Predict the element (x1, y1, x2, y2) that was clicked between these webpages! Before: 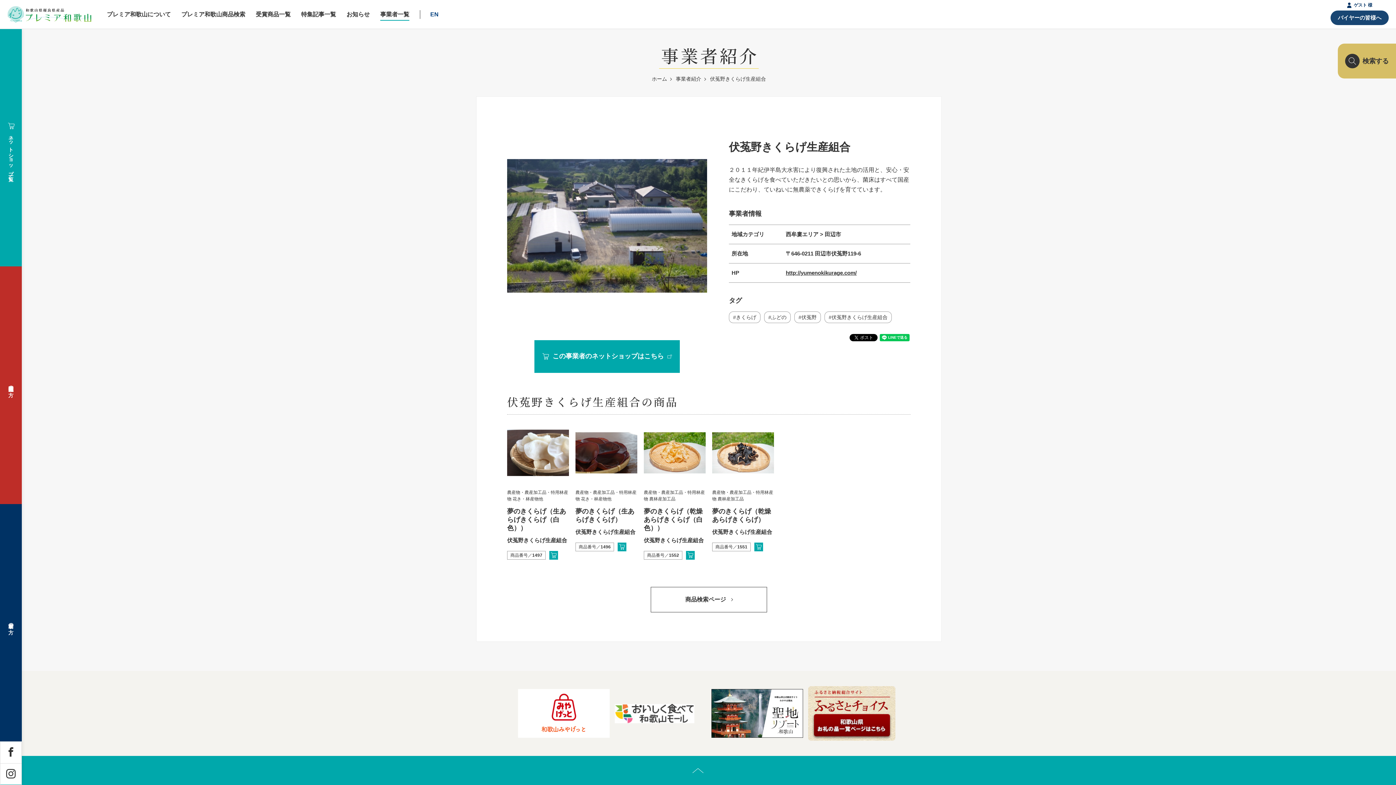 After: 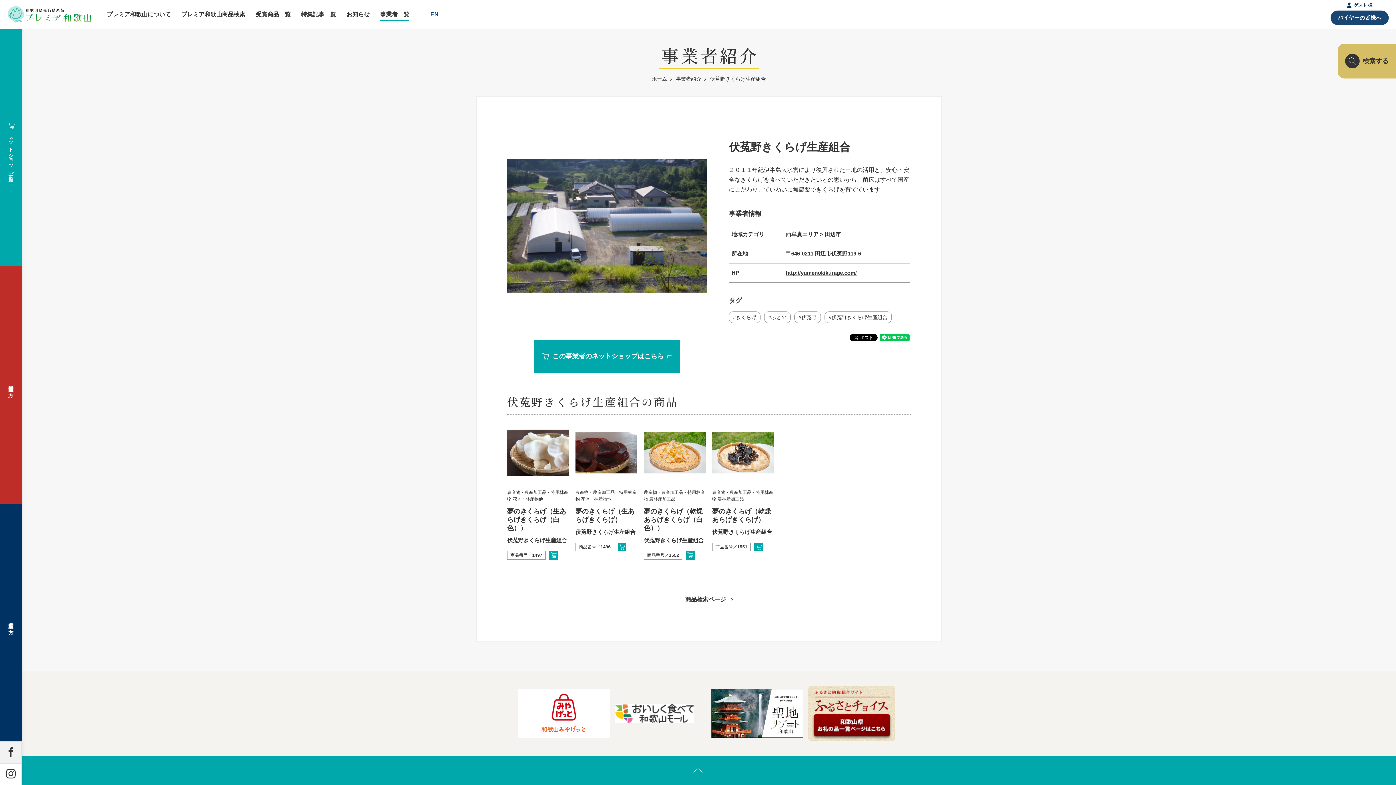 Action: bbox: (0, 741, 21, 763)